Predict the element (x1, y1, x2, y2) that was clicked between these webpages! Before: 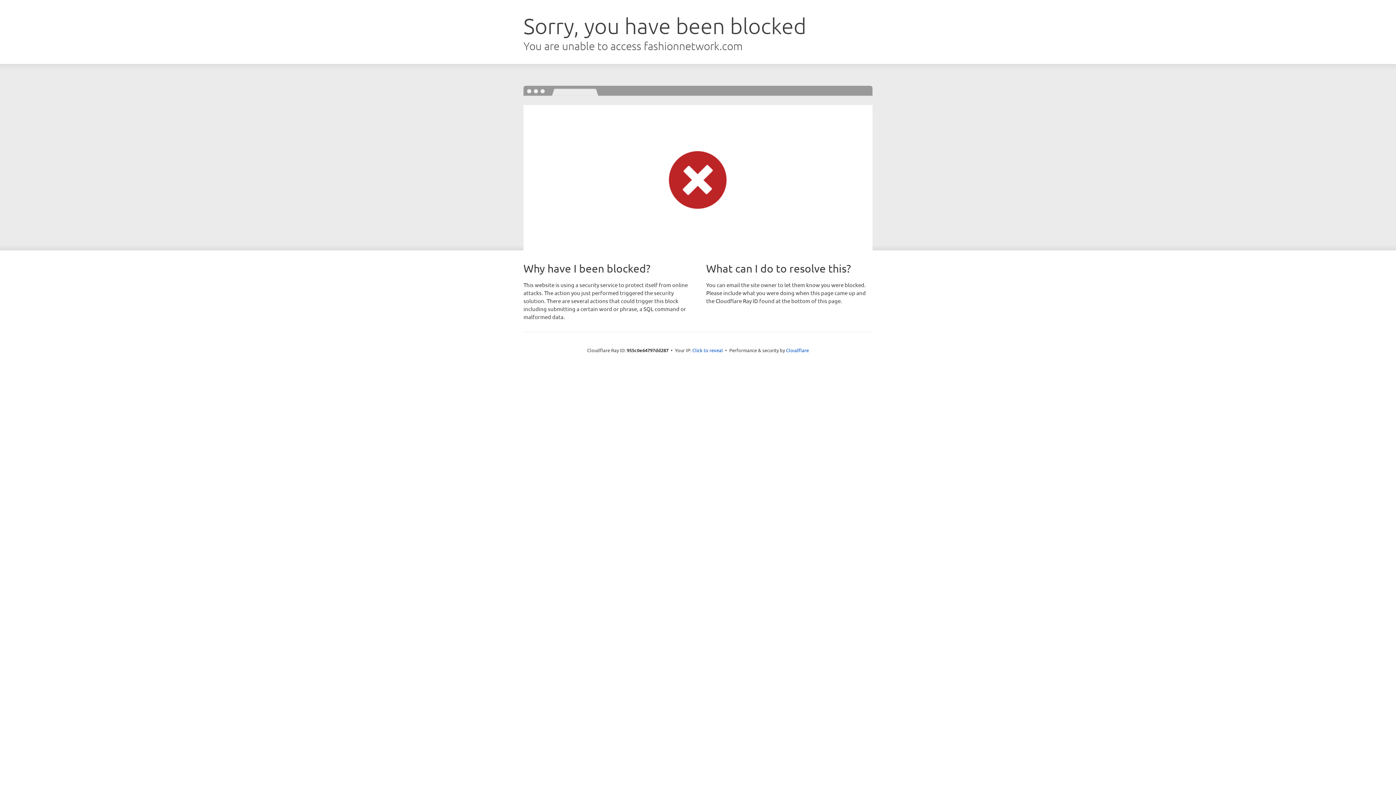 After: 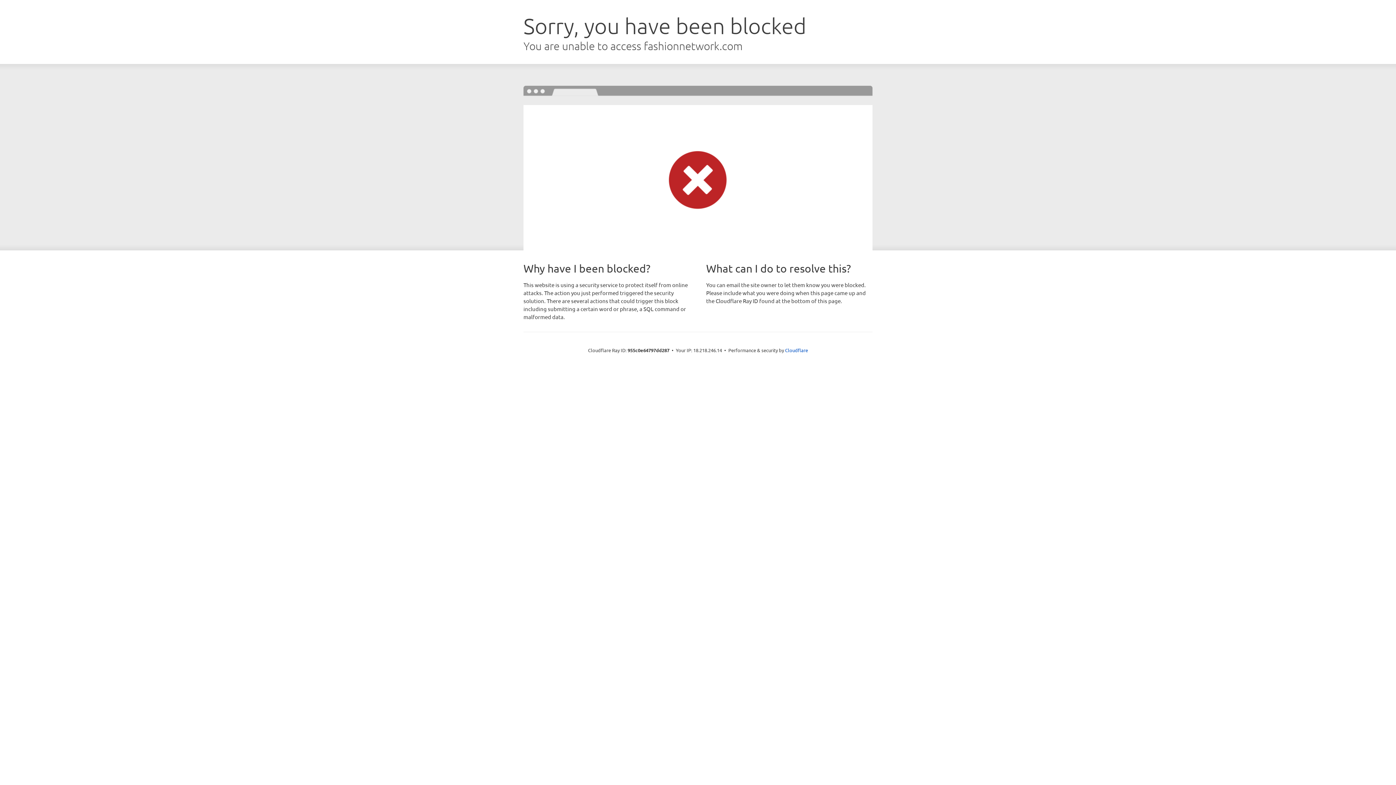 Action: label: Click to reveal bbox: (692, 346, 723, 353)